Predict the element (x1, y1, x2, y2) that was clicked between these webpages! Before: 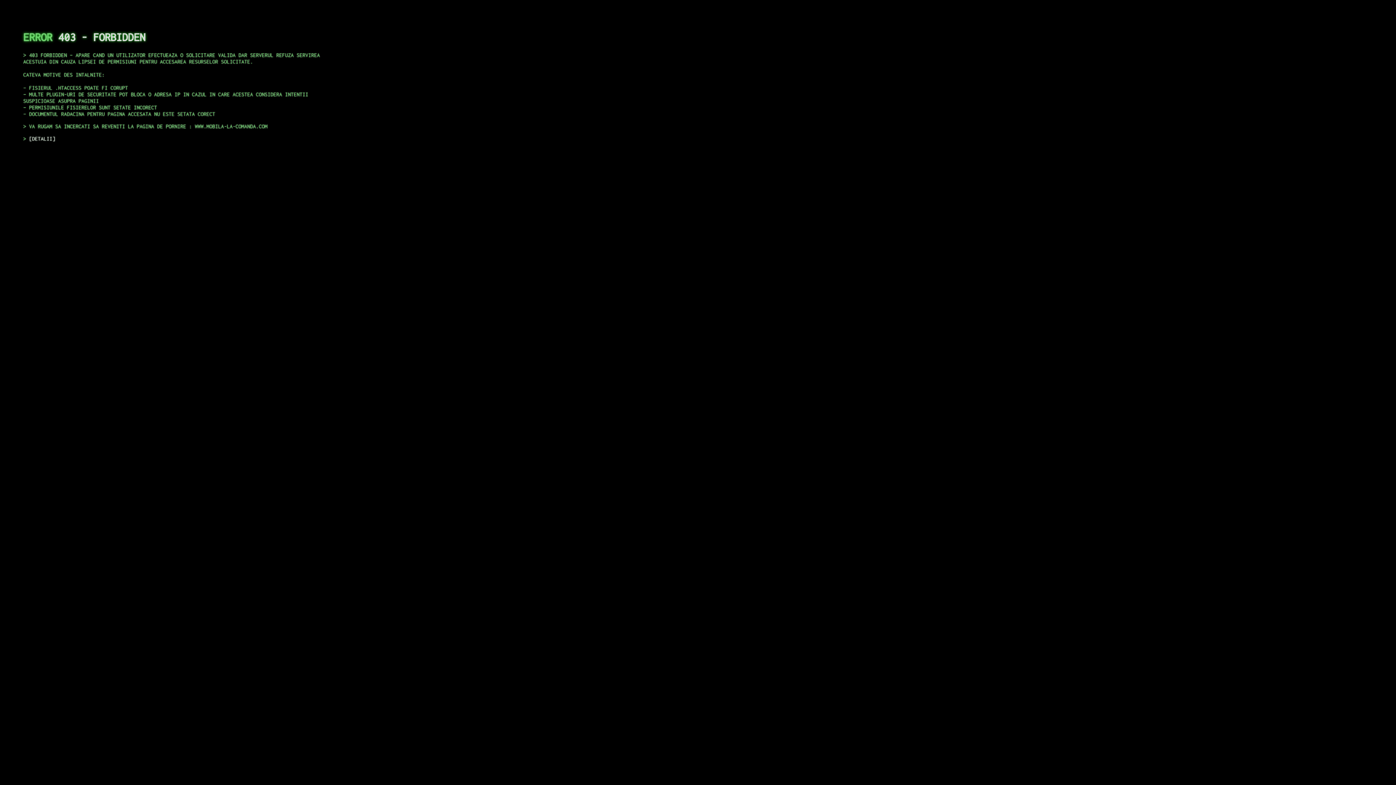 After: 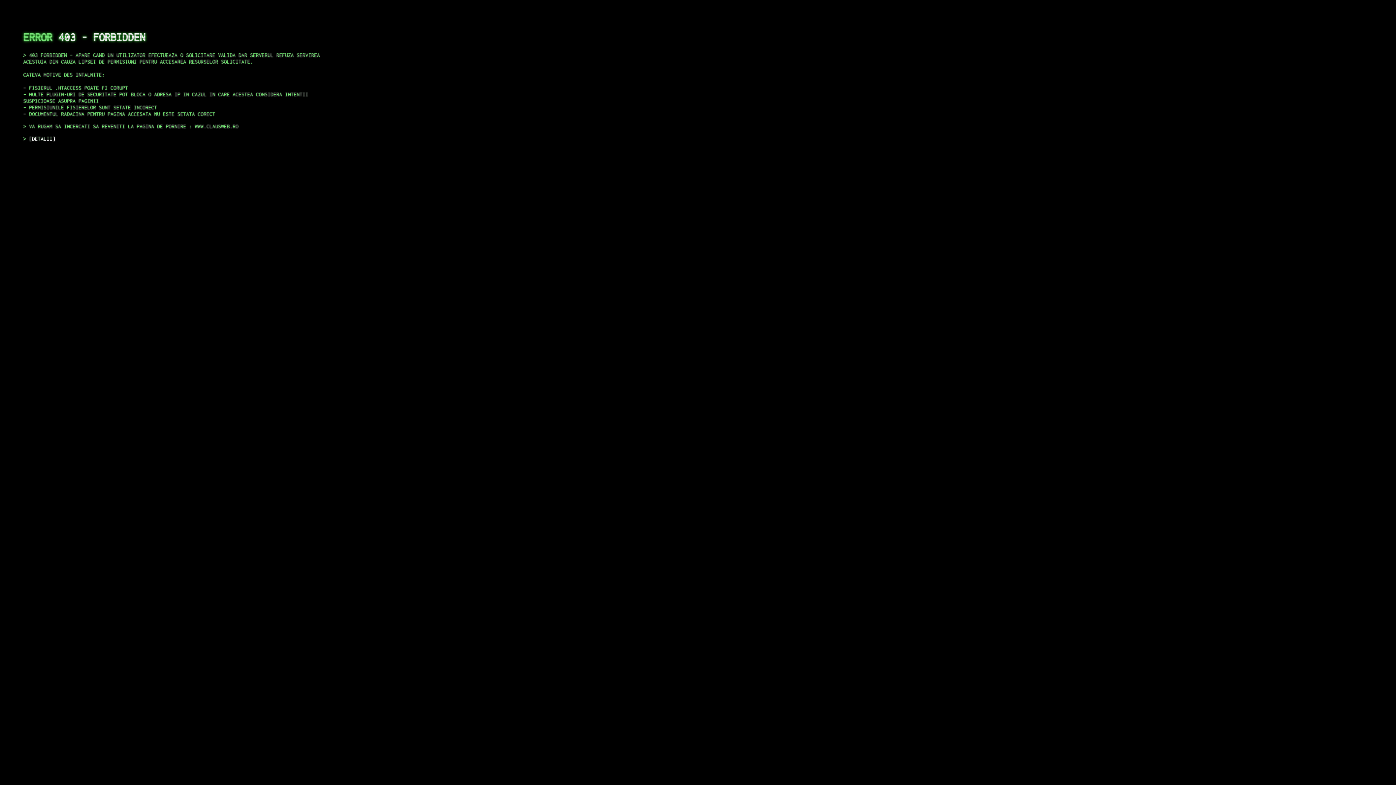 Action: bbox: (29, 135, 55, 141) label: DETALII